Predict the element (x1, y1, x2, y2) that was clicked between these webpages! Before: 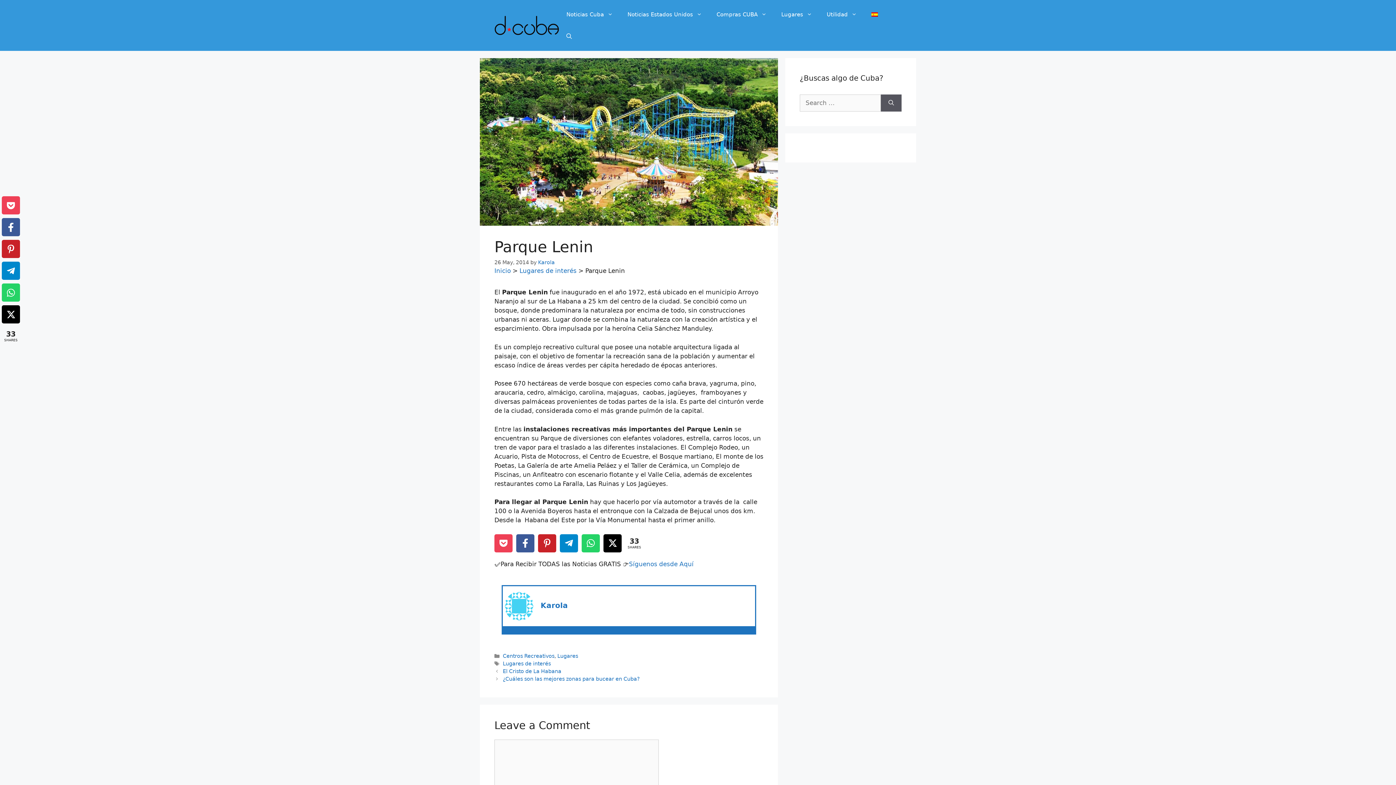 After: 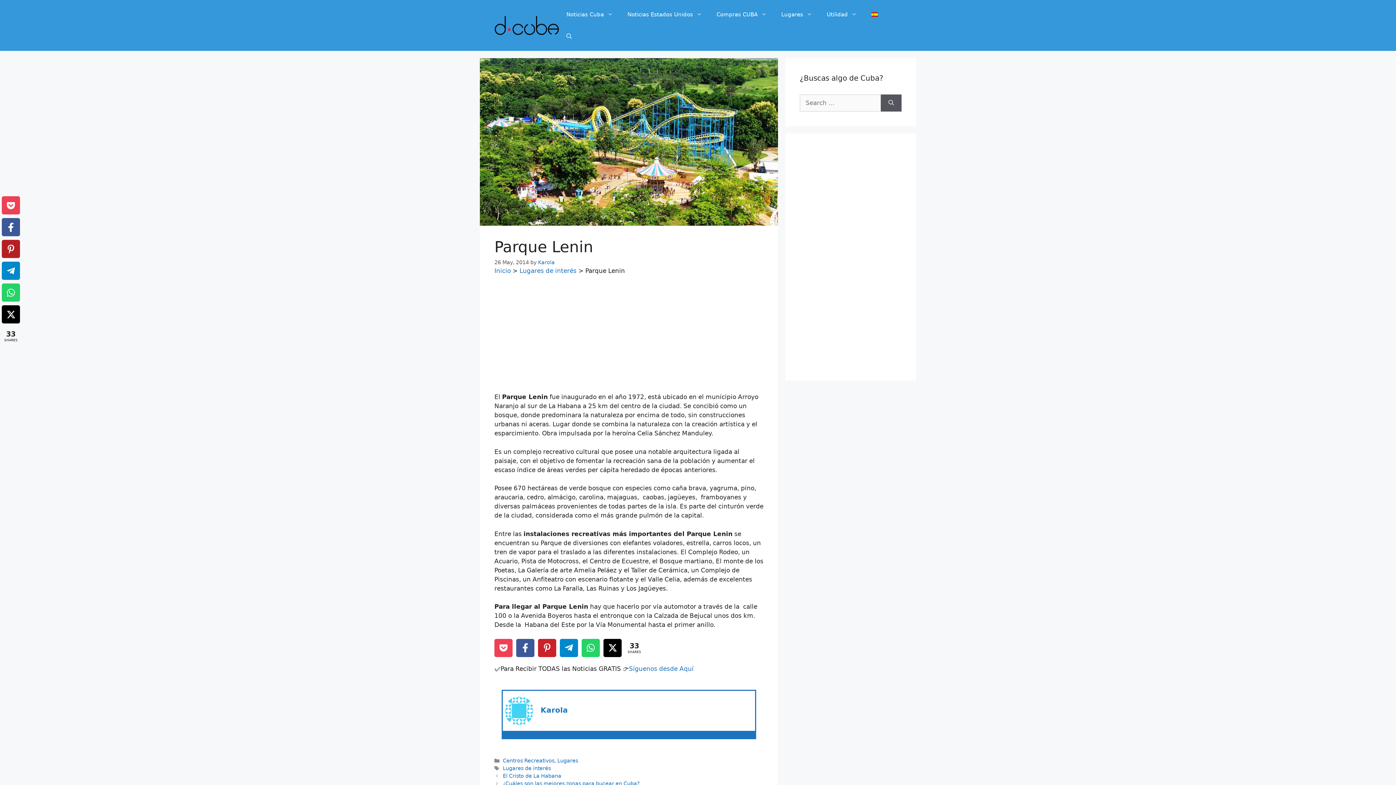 Action: label: Share on Pinterest bbox: (1, 240, 20, 258)